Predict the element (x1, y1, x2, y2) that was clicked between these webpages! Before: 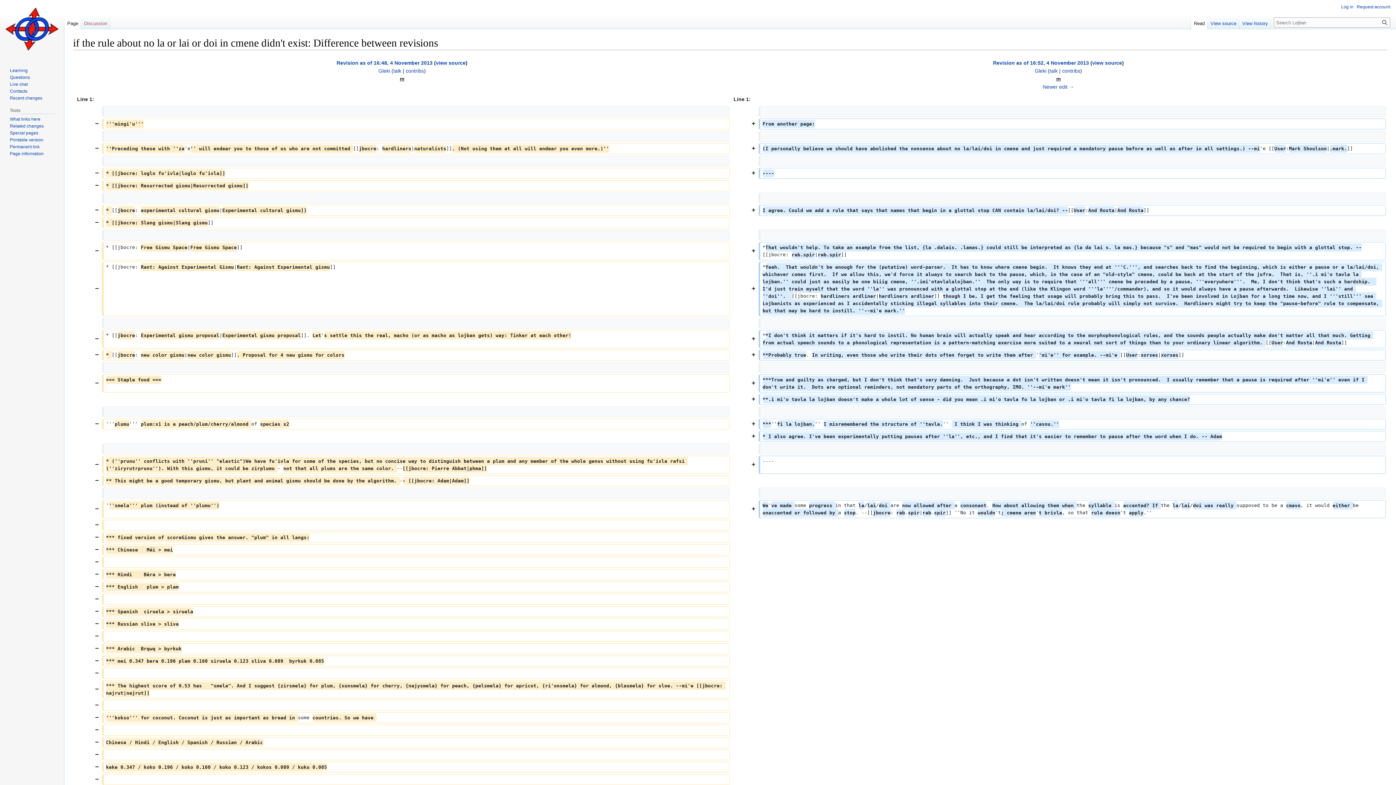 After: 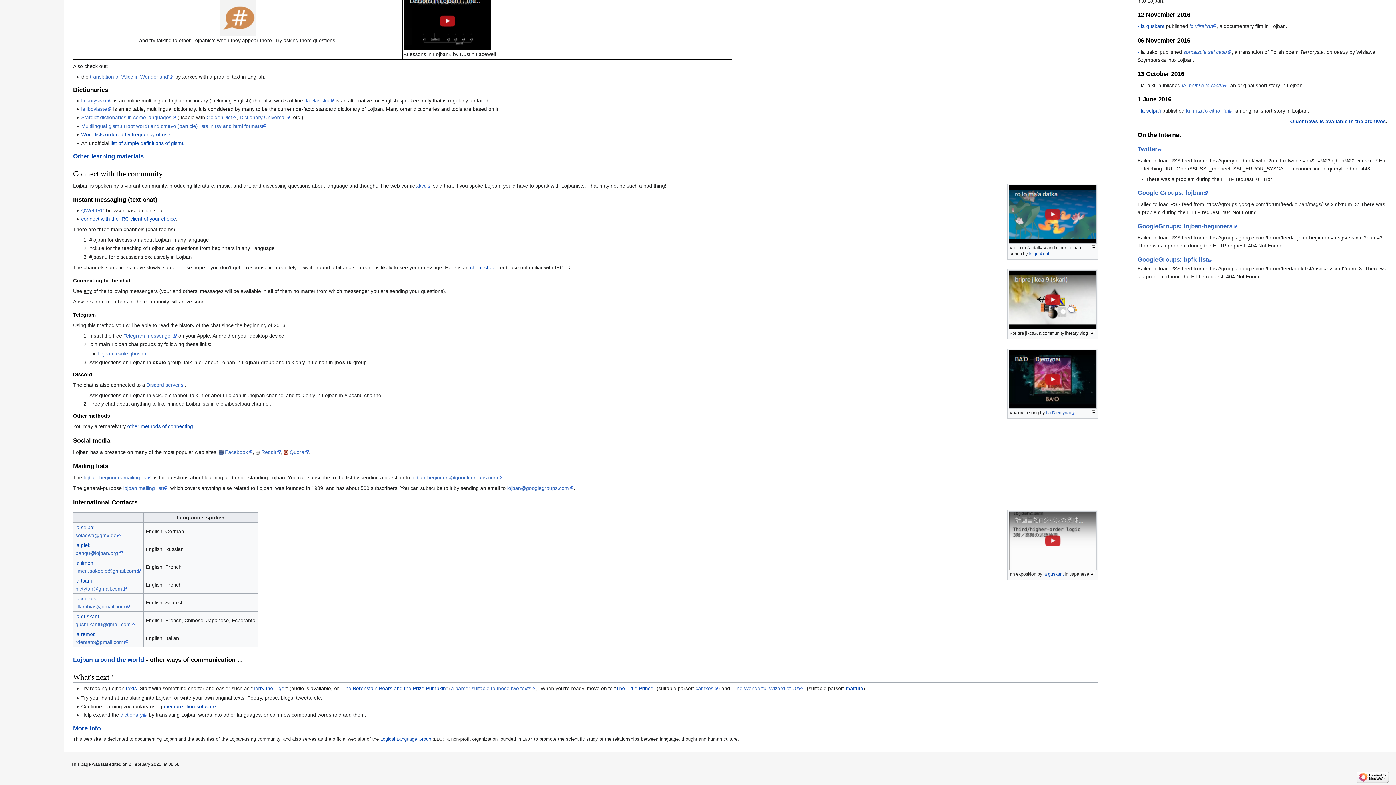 Action: bbox: (9, 88, 27, 93) label: Contacts